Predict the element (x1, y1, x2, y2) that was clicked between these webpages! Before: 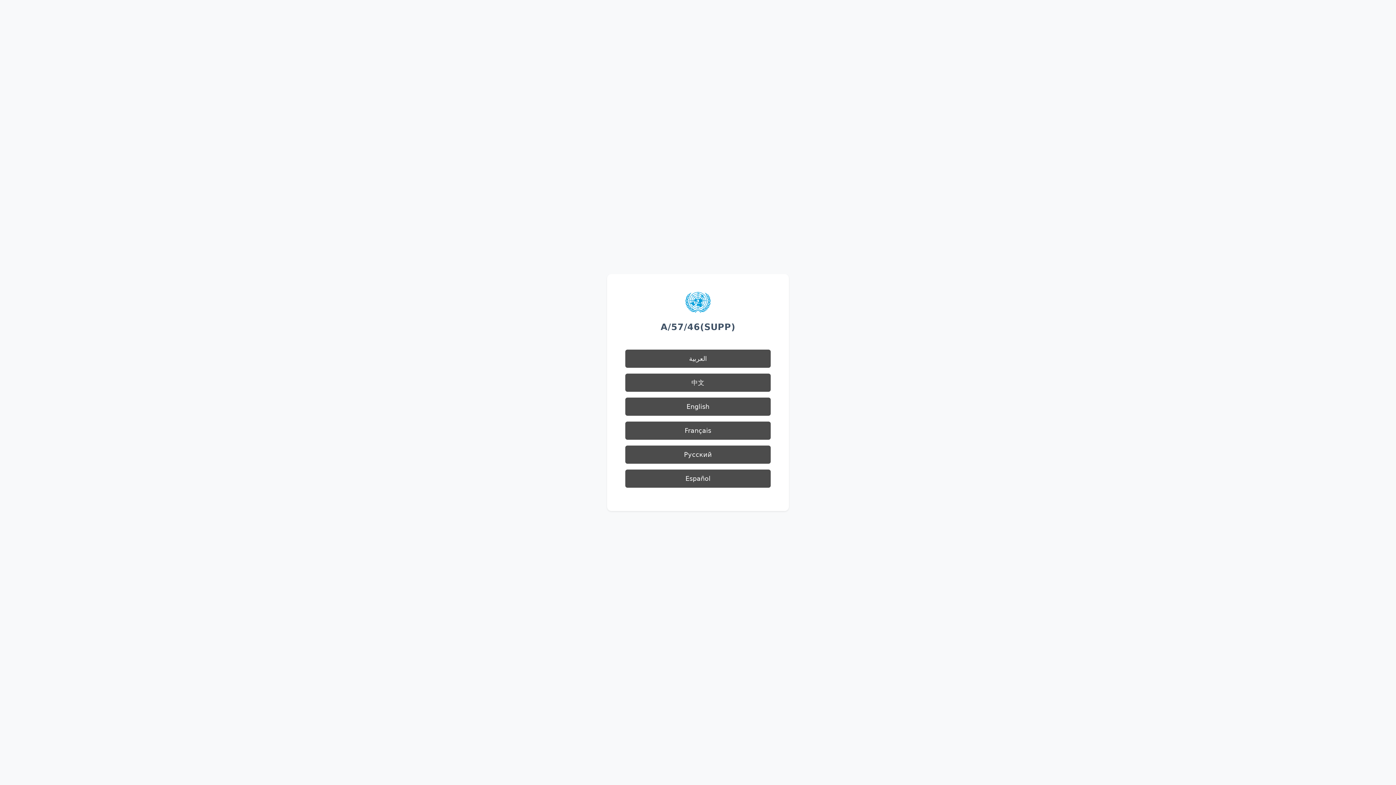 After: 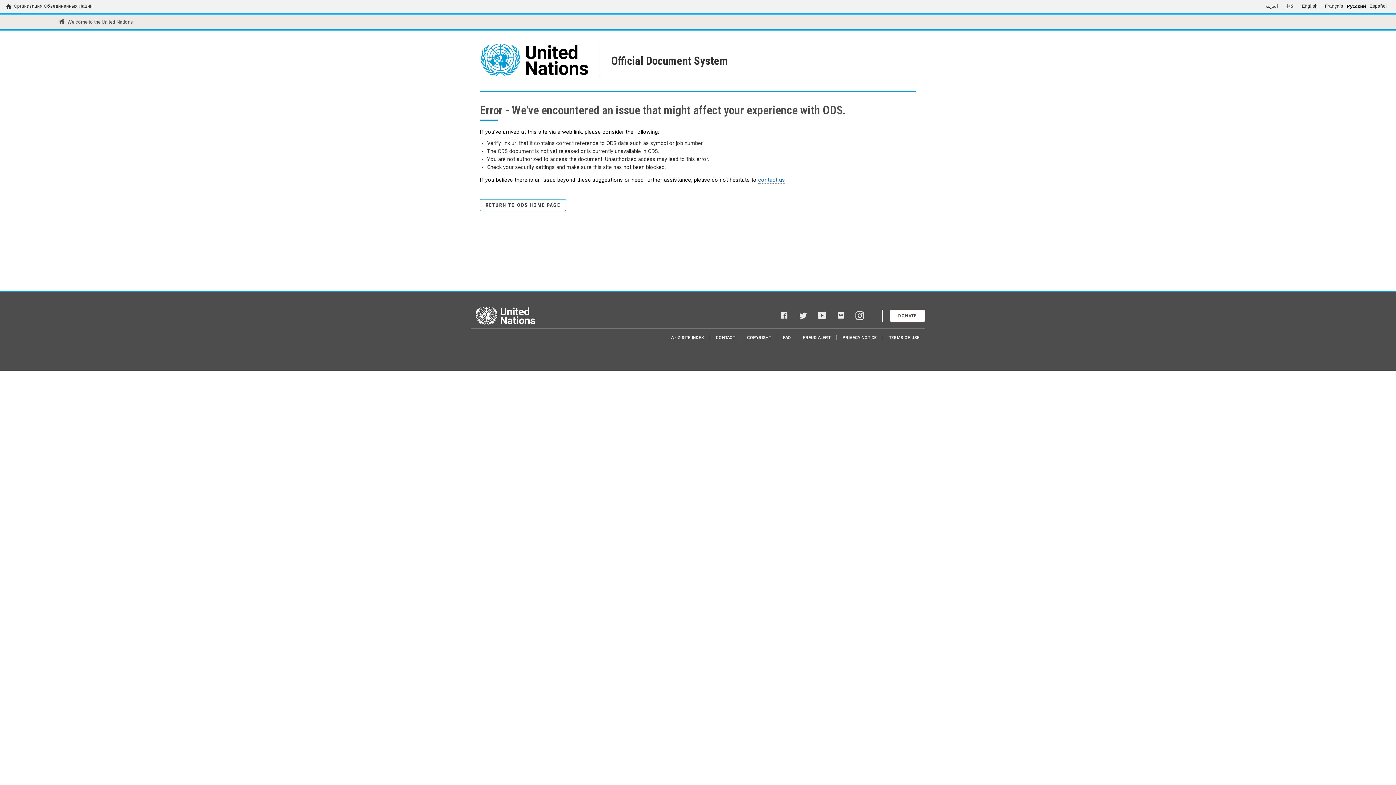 Action: label: Русский bbox: (625, 445, 770, 464)